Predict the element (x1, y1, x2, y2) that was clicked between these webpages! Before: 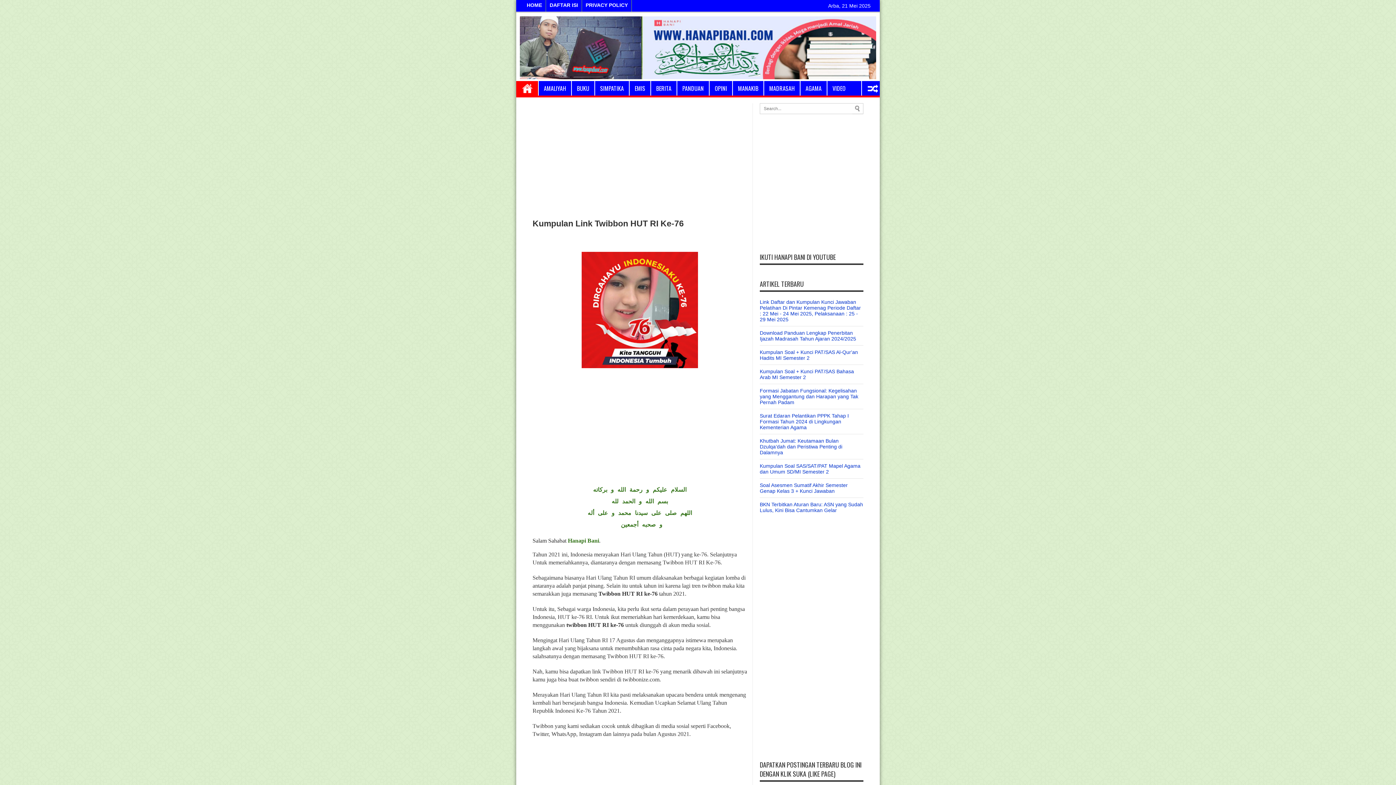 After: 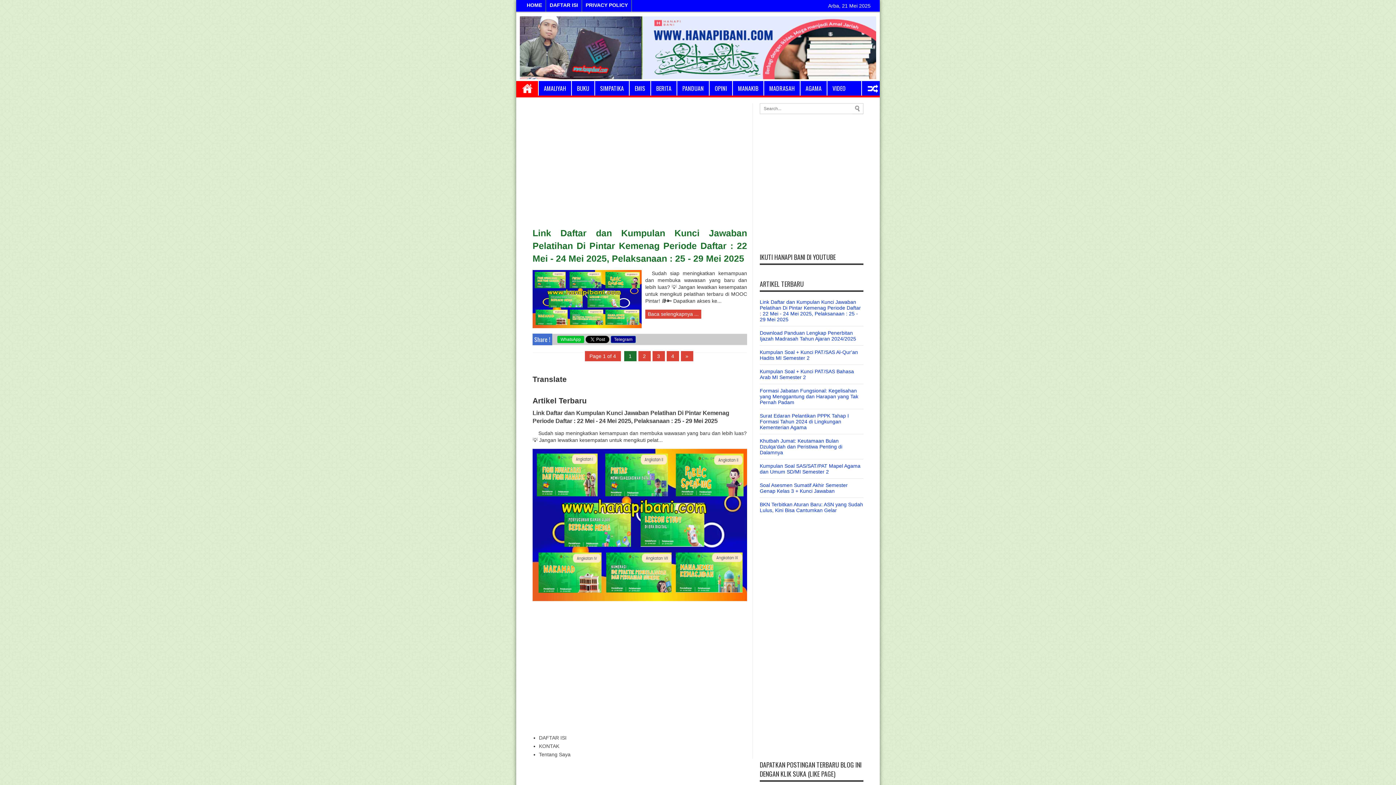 Action: bbox: (520, 16, 876, 79)